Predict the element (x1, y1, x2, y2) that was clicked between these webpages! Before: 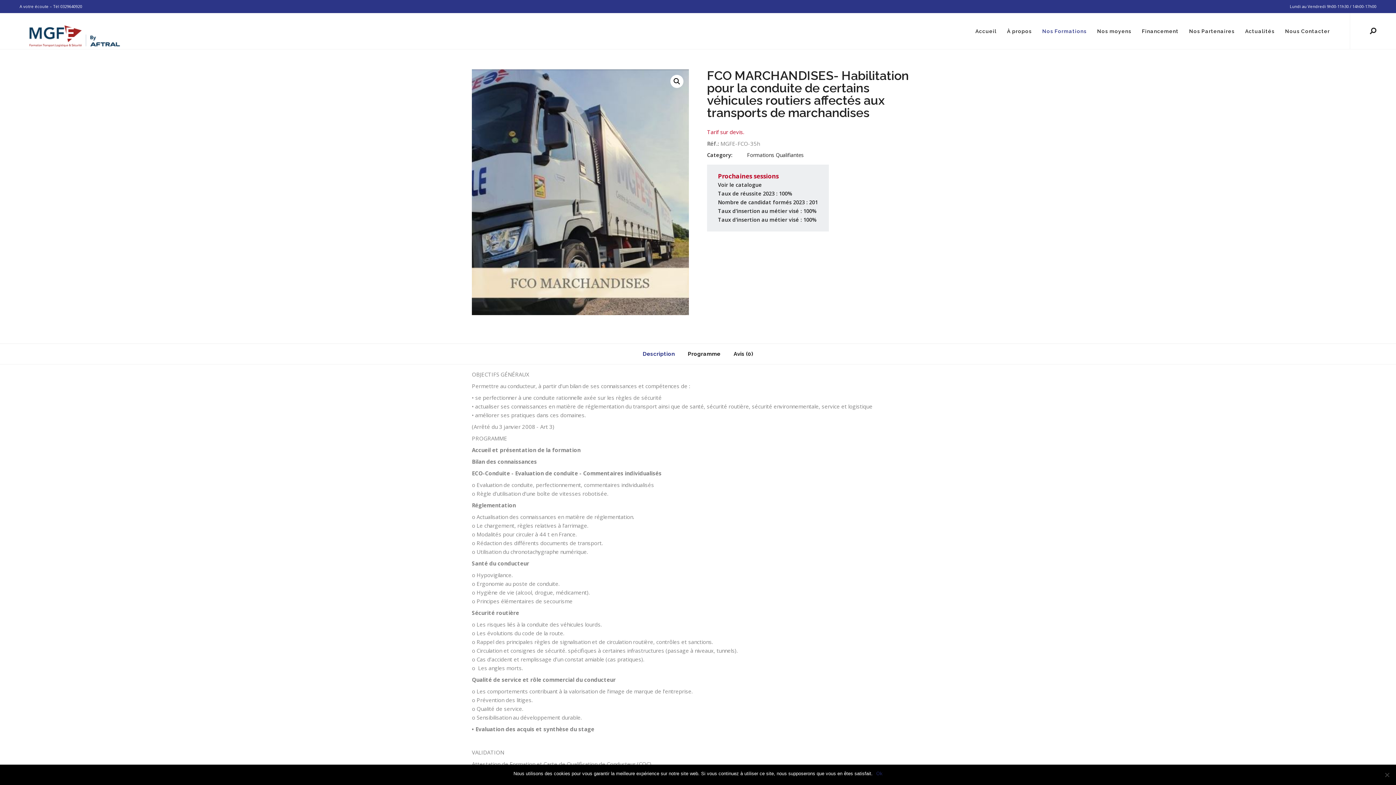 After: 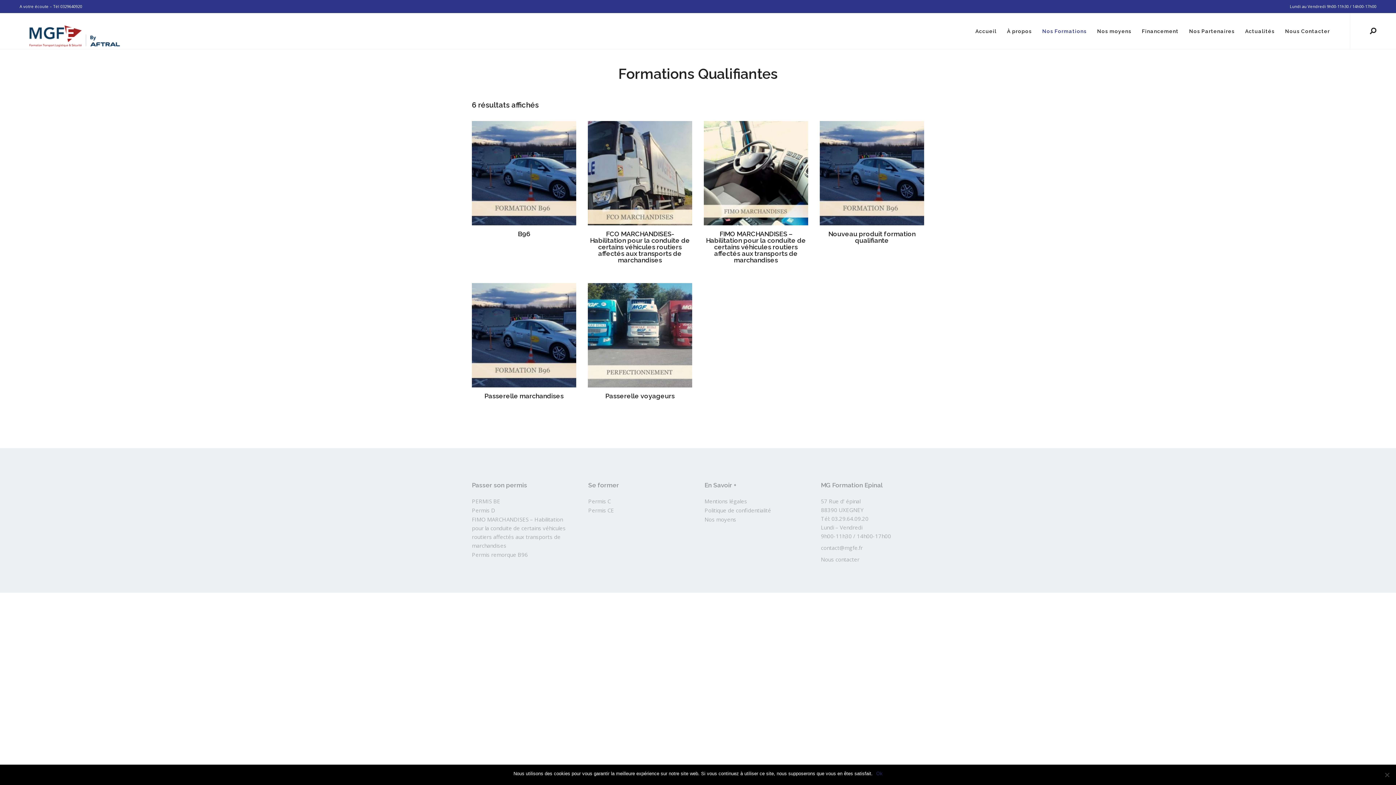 Action: bbox: (747, 151, 803, 158) label: Formations Qualifiantes